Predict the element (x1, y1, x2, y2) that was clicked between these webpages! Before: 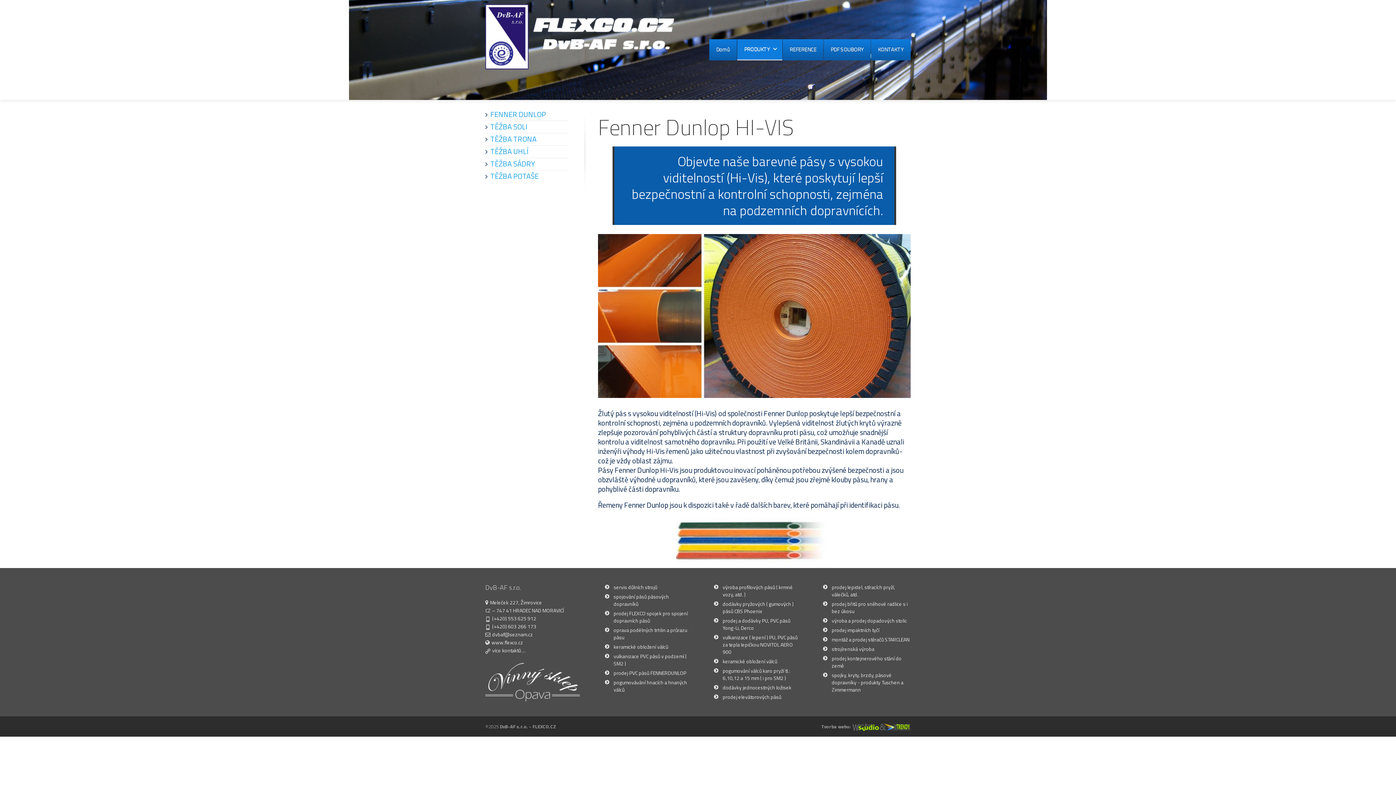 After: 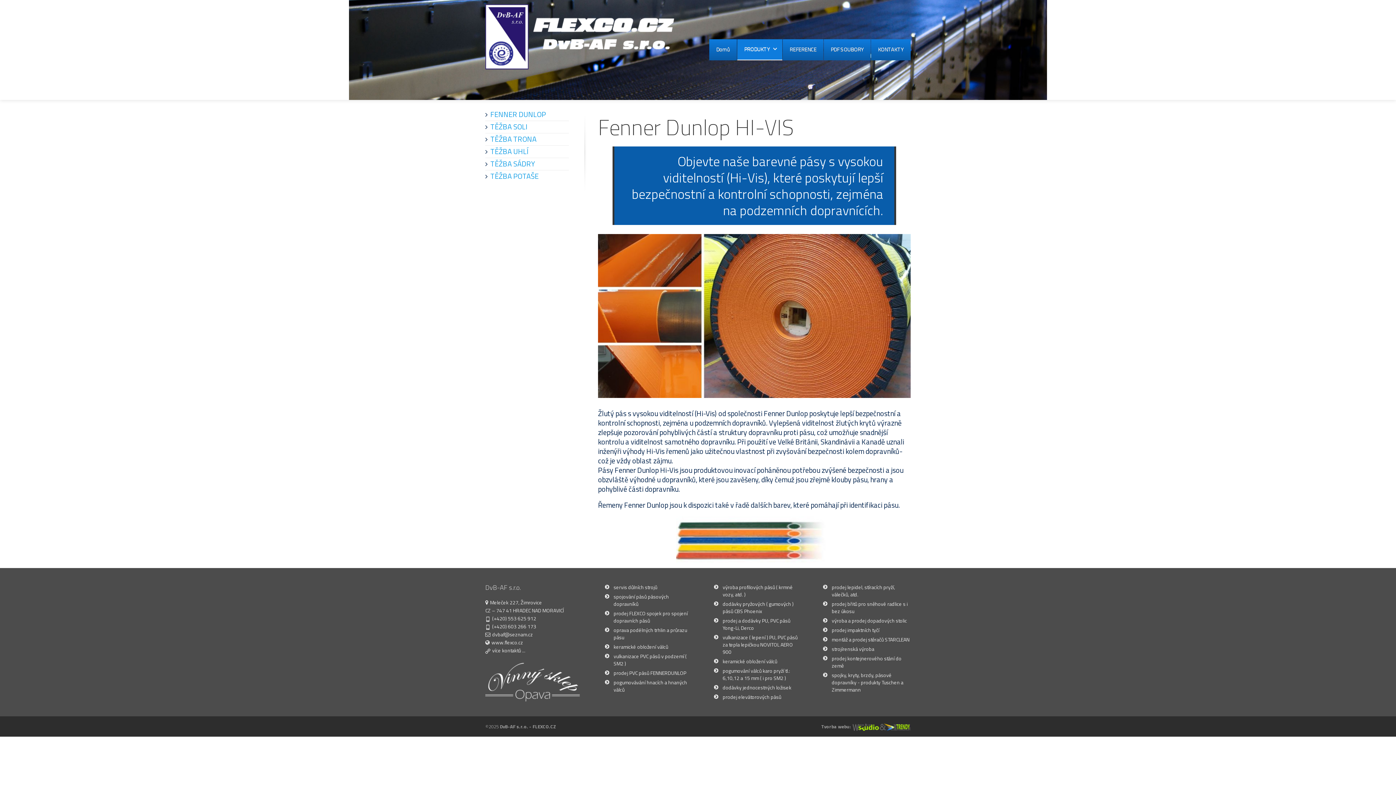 Action: label: FENNER DUNLOP bbox: (490, 108, 546, 120)